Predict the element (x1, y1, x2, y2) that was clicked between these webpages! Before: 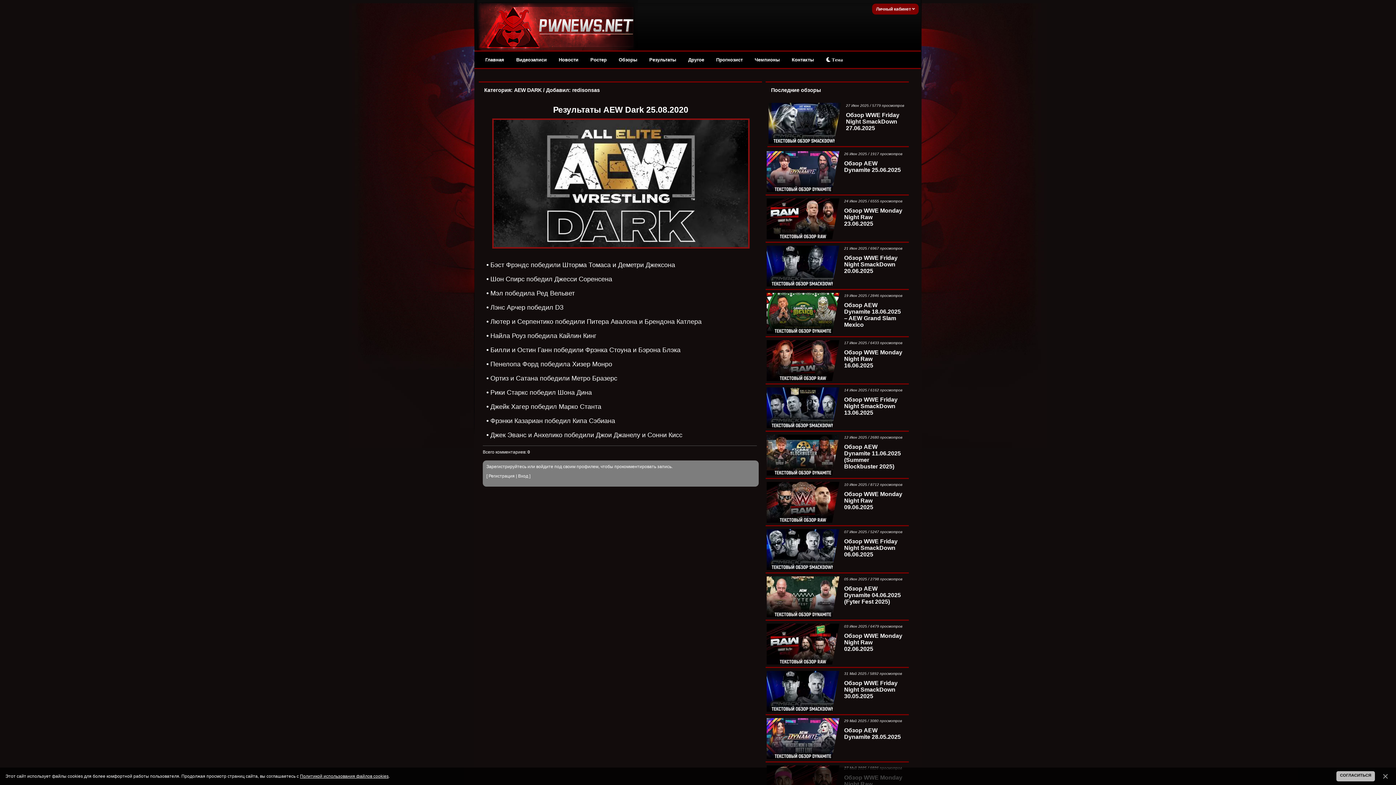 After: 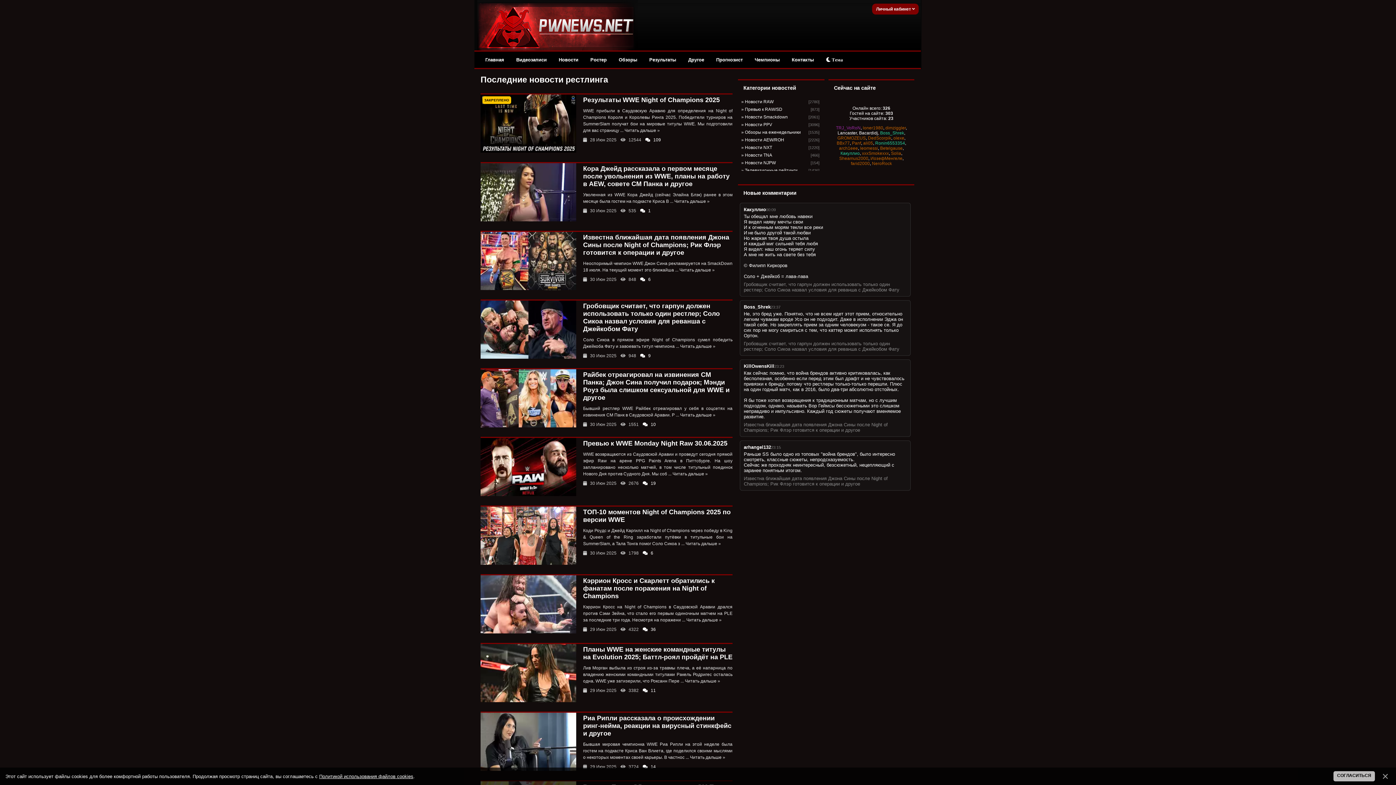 Action: bbox: (553, 51, 584, 67) label: Новости